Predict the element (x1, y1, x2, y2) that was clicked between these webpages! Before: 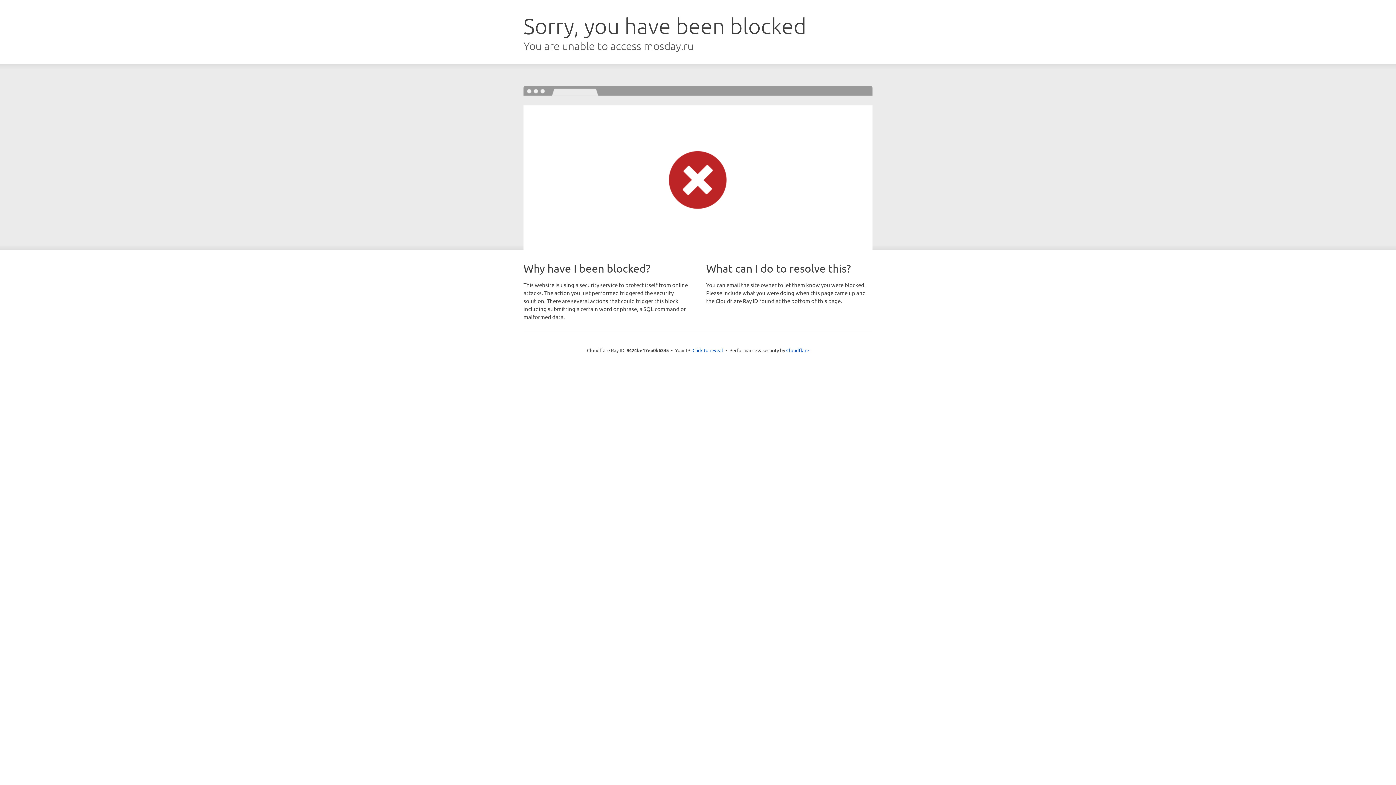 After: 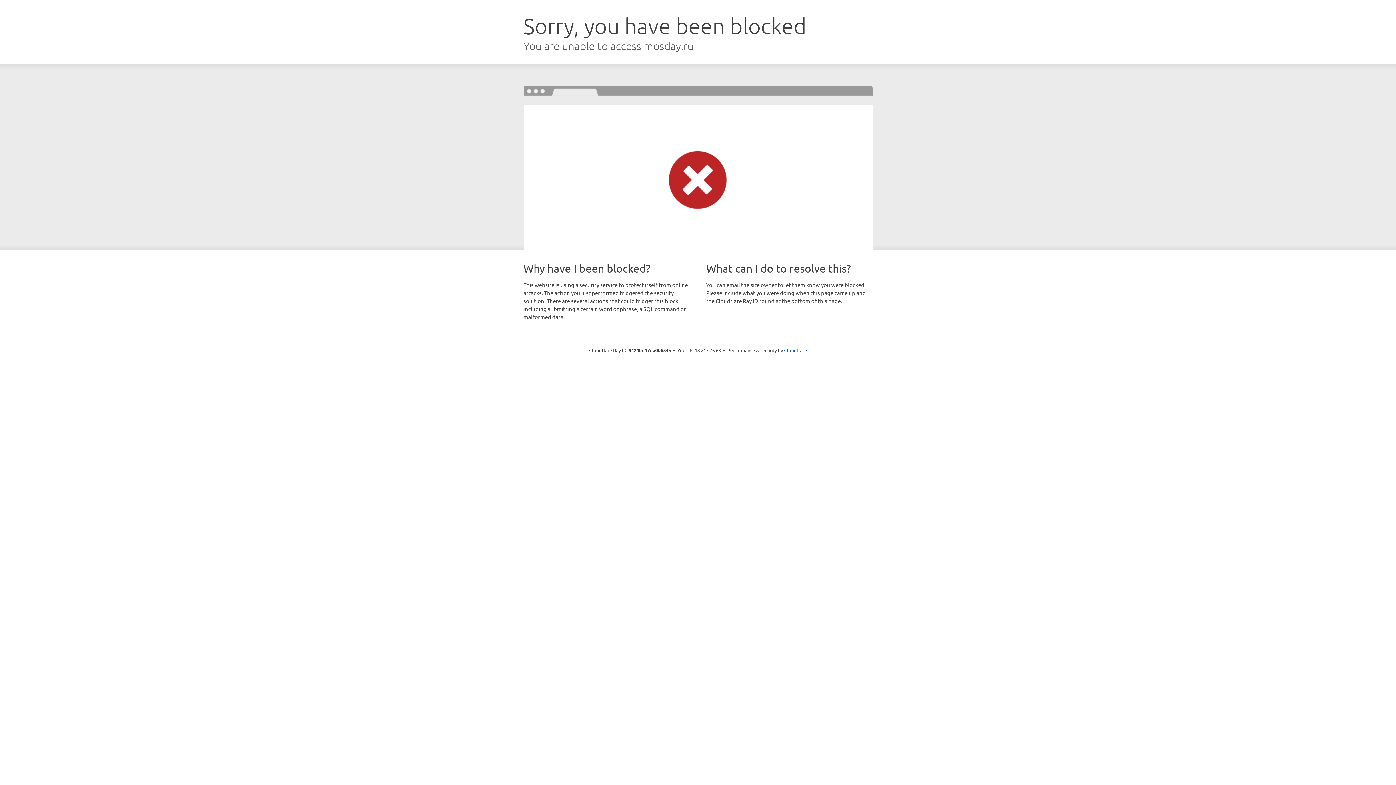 Action: bbox: (692, 346, 723, 353) label: Click to reveal